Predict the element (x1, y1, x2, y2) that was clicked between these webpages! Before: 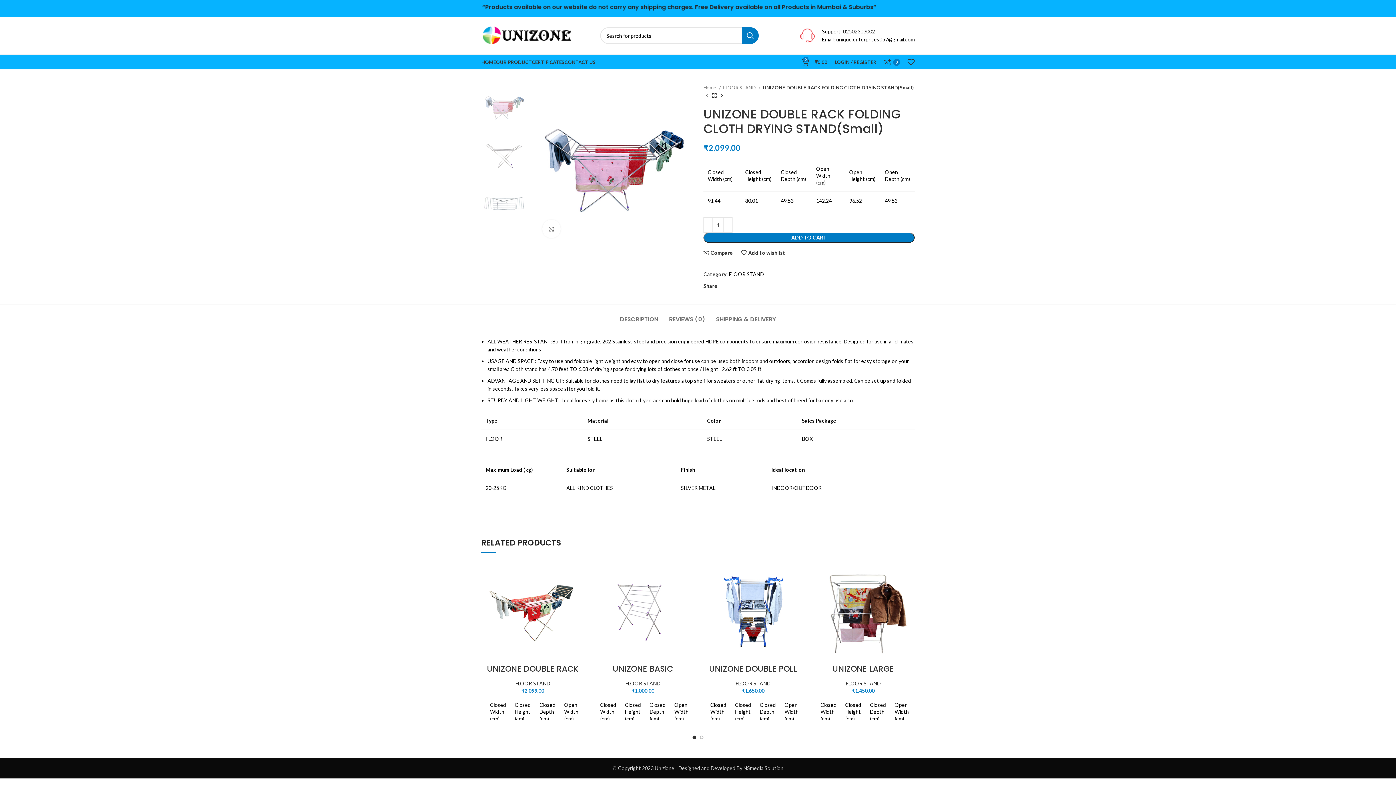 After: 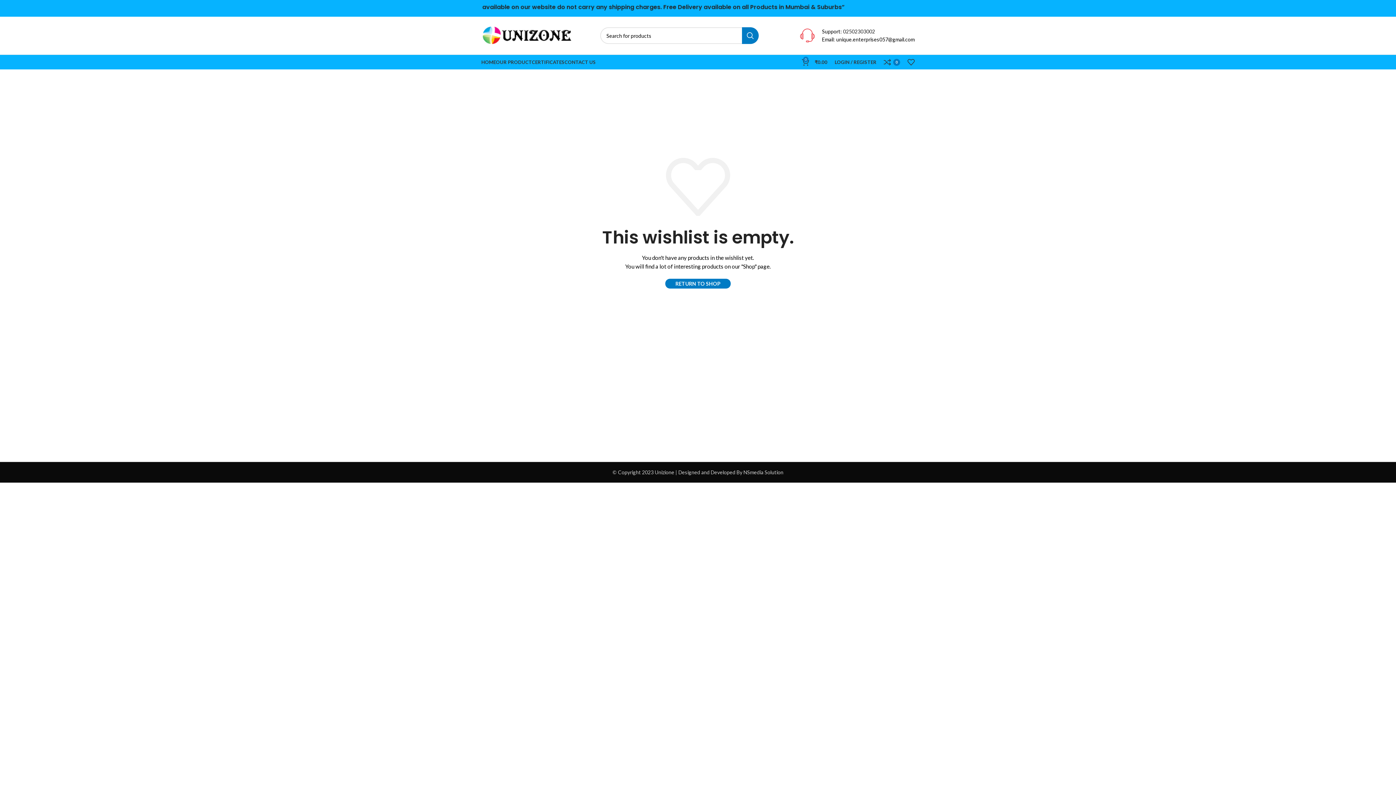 Action: bbox: (904, 54, 918, 69)